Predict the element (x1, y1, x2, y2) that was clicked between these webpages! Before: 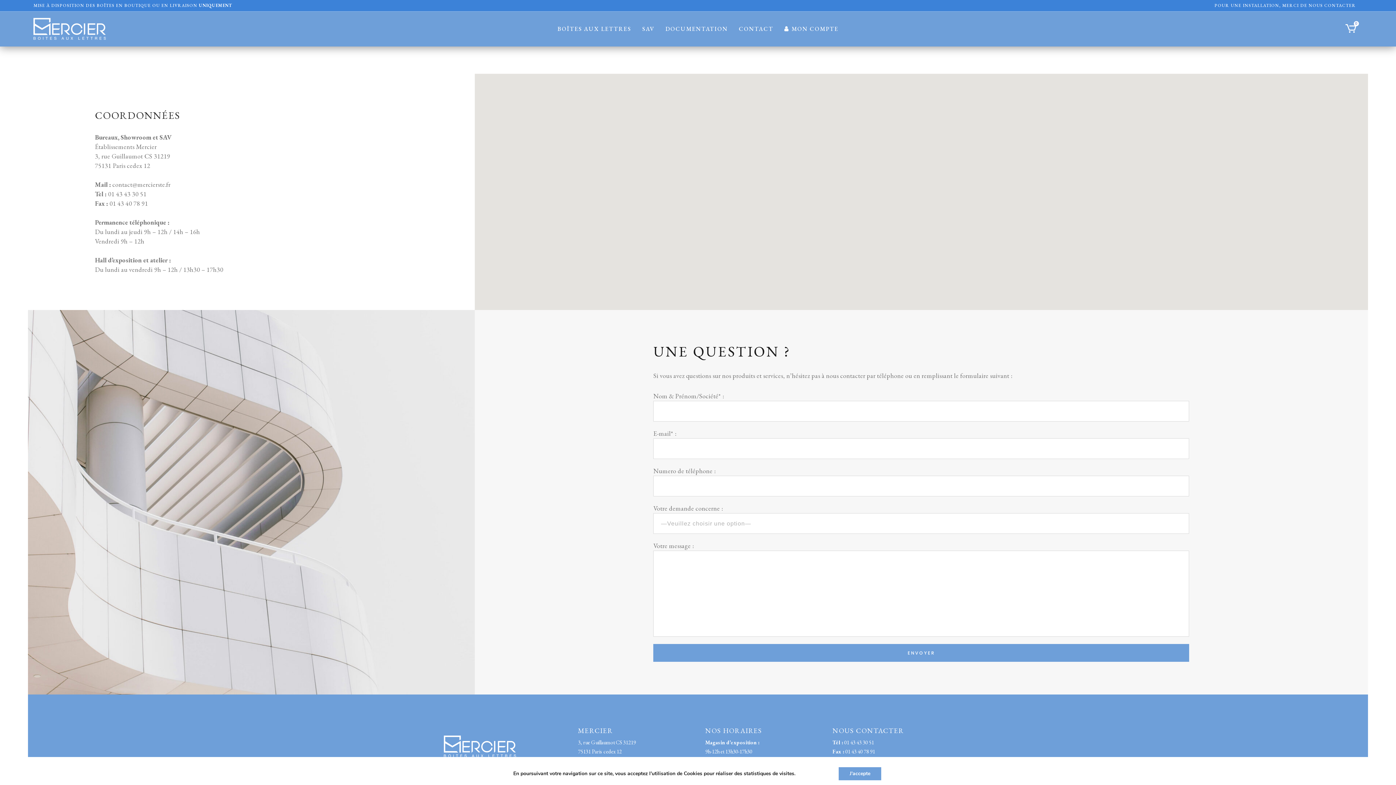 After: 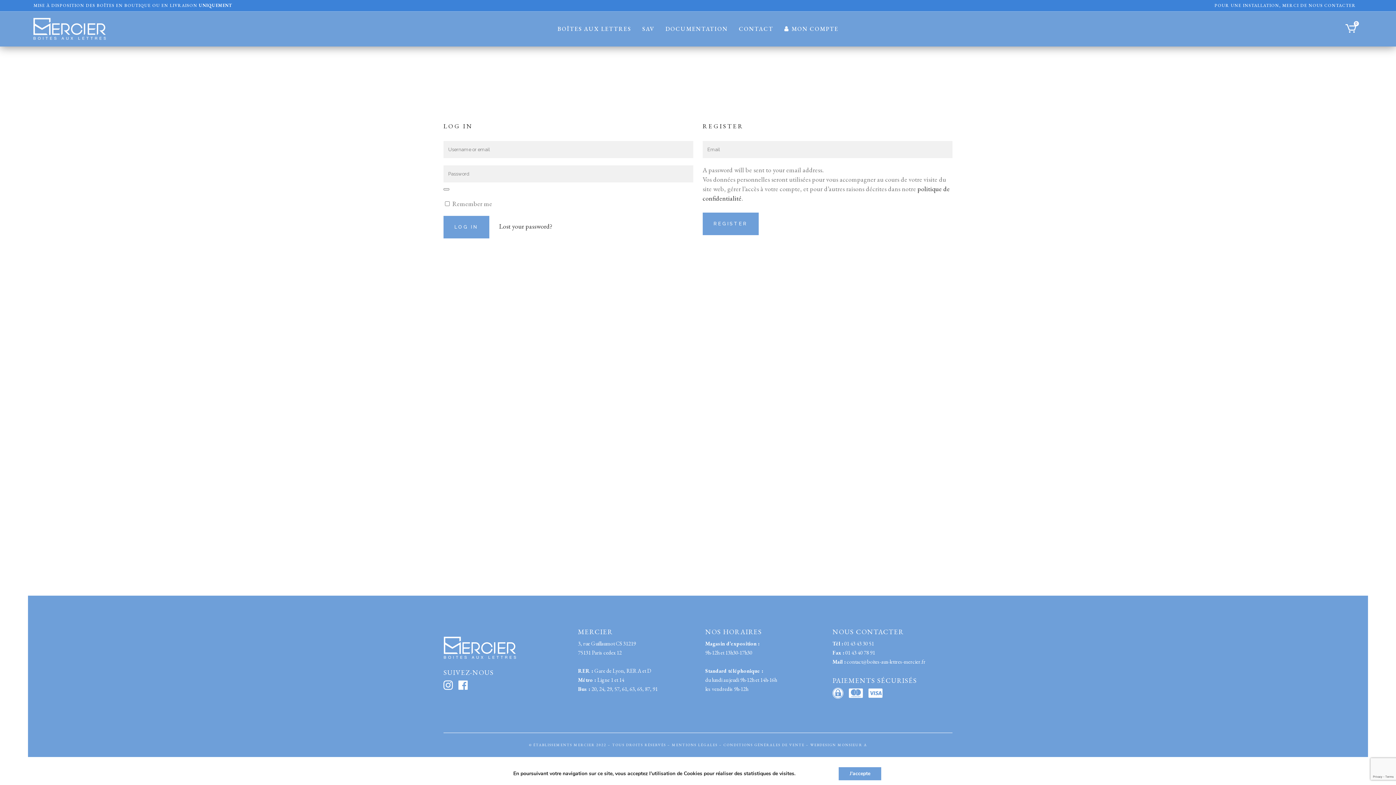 Action: label: MON COMPTE bbox: (779, 11, 844, 46)